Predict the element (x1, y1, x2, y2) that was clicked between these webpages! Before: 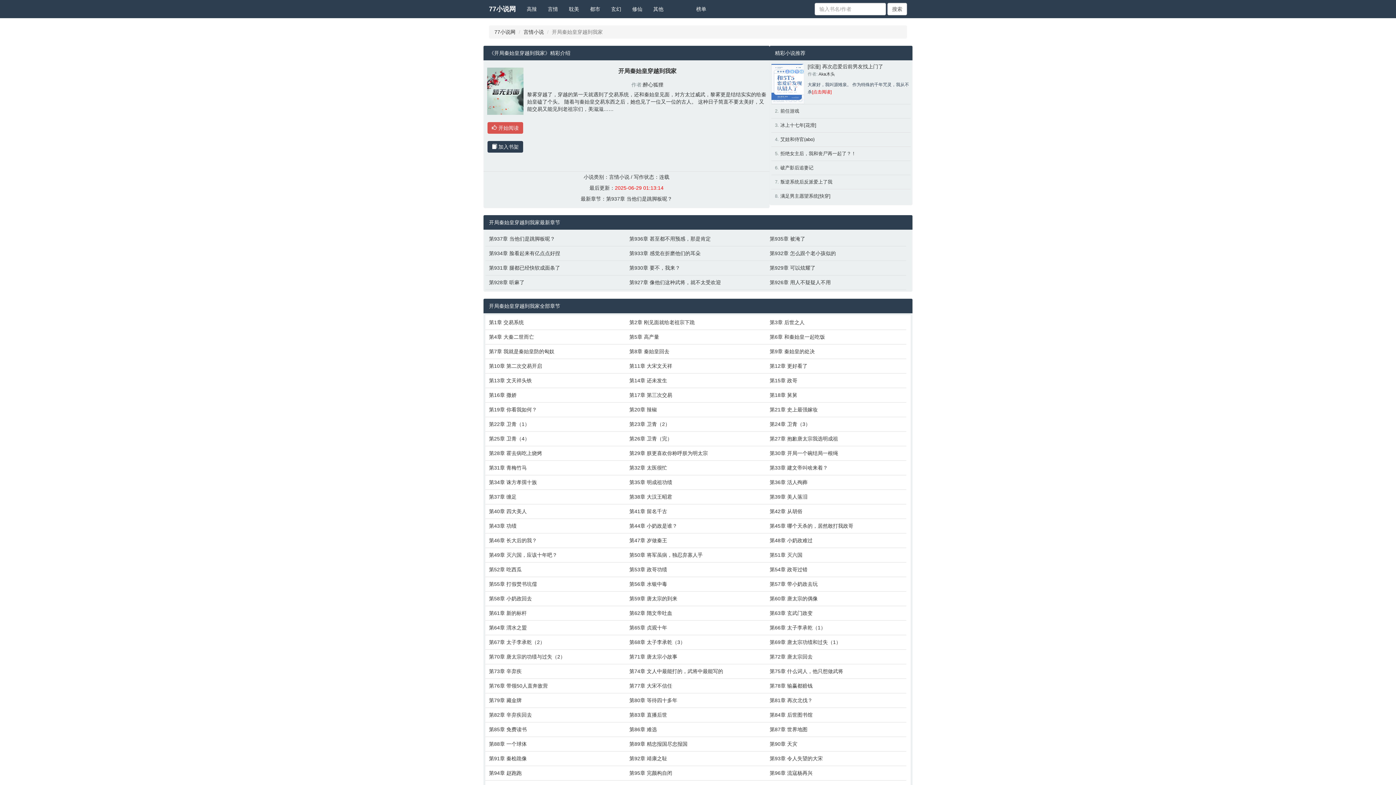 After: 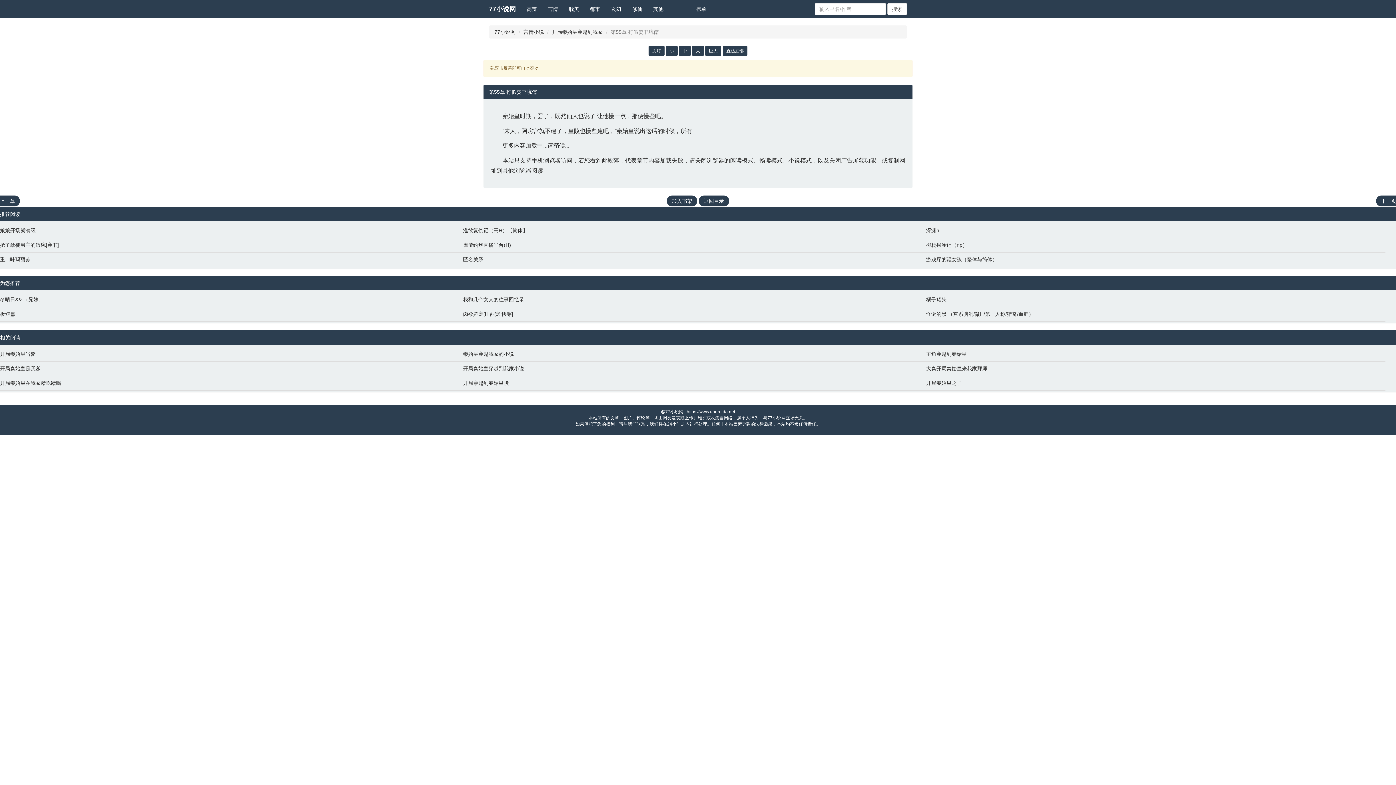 Action: bbox: (489, 580, 622, 588) label: 第55章 打假焚书坑儒